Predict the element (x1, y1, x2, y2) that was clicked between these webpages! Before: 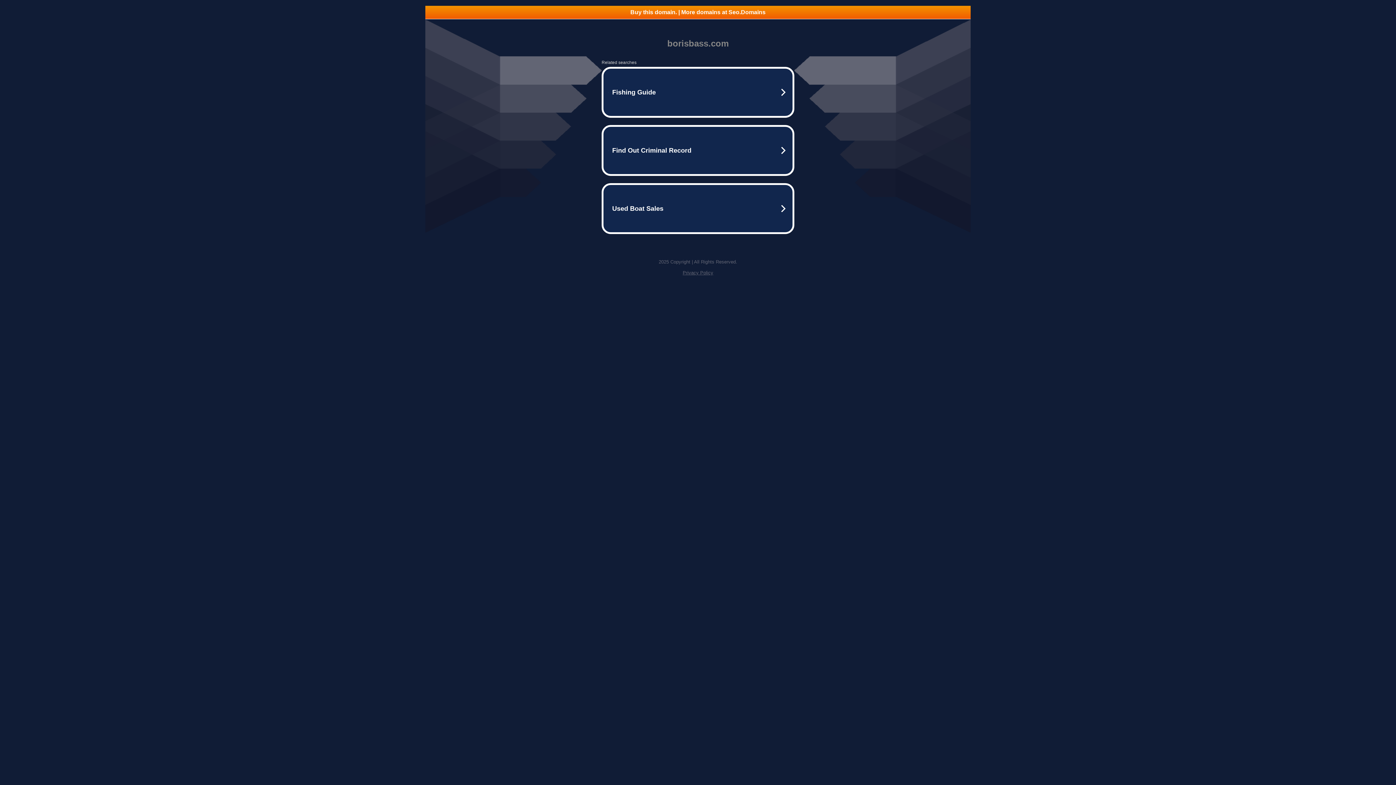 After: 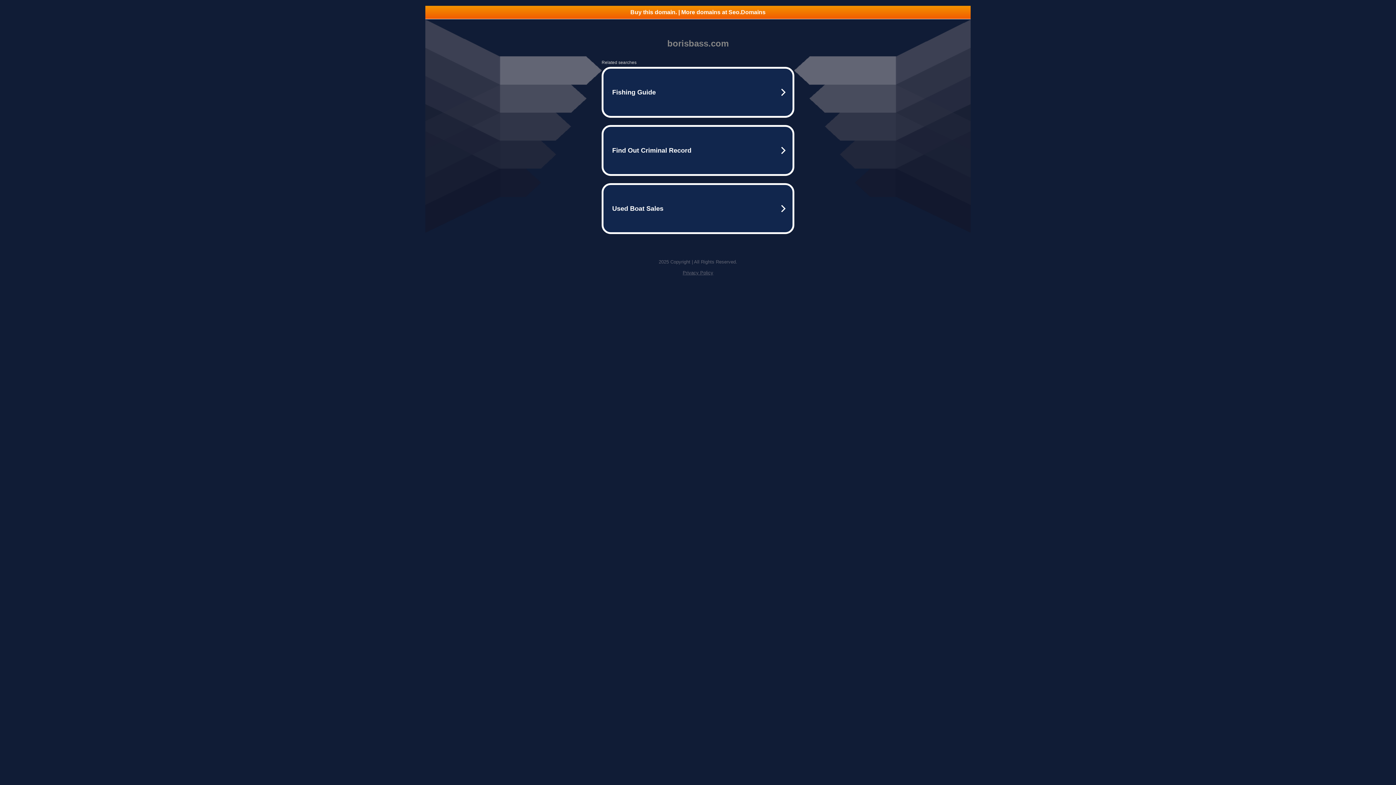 Action: label: Buy this domain. | More domains at Seo.Domains bbox: (425, 5, 970, 18)